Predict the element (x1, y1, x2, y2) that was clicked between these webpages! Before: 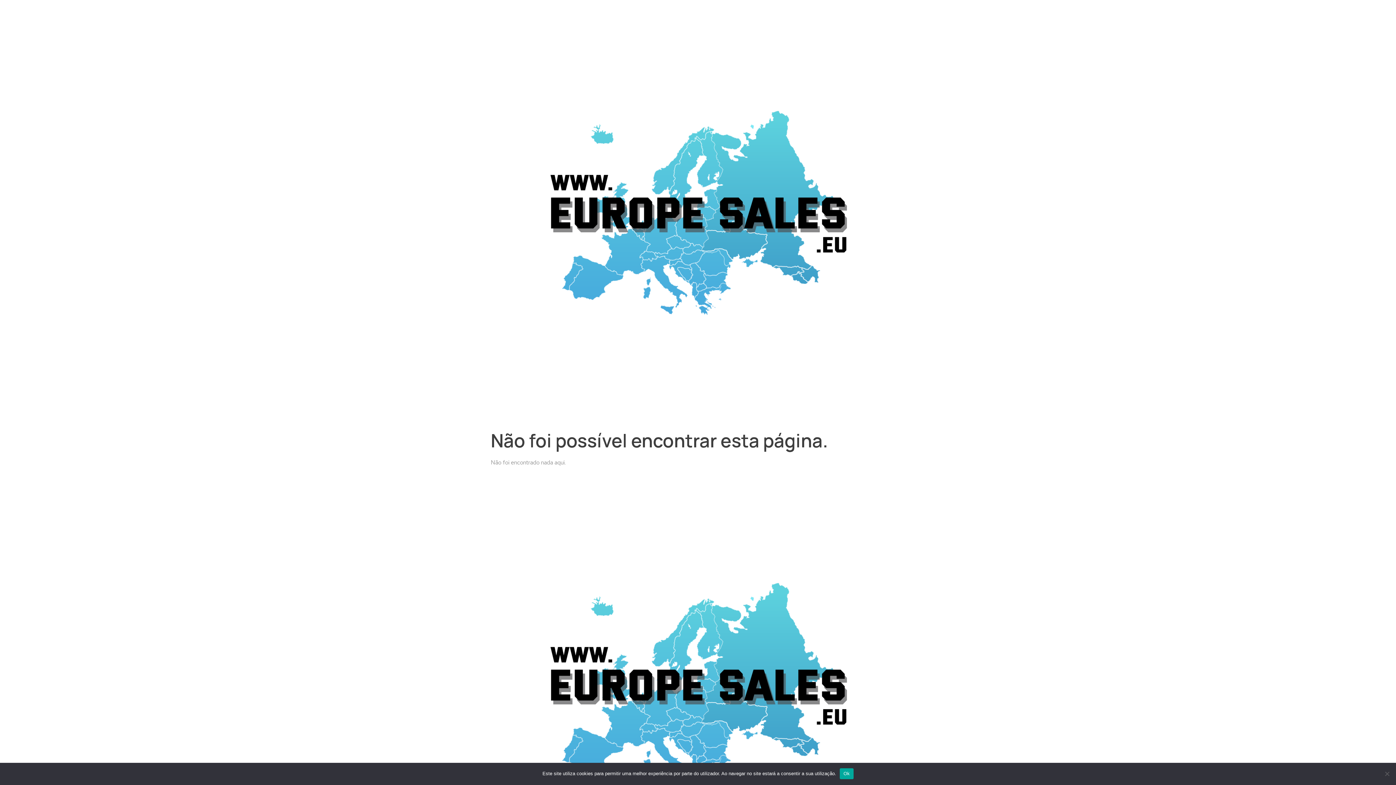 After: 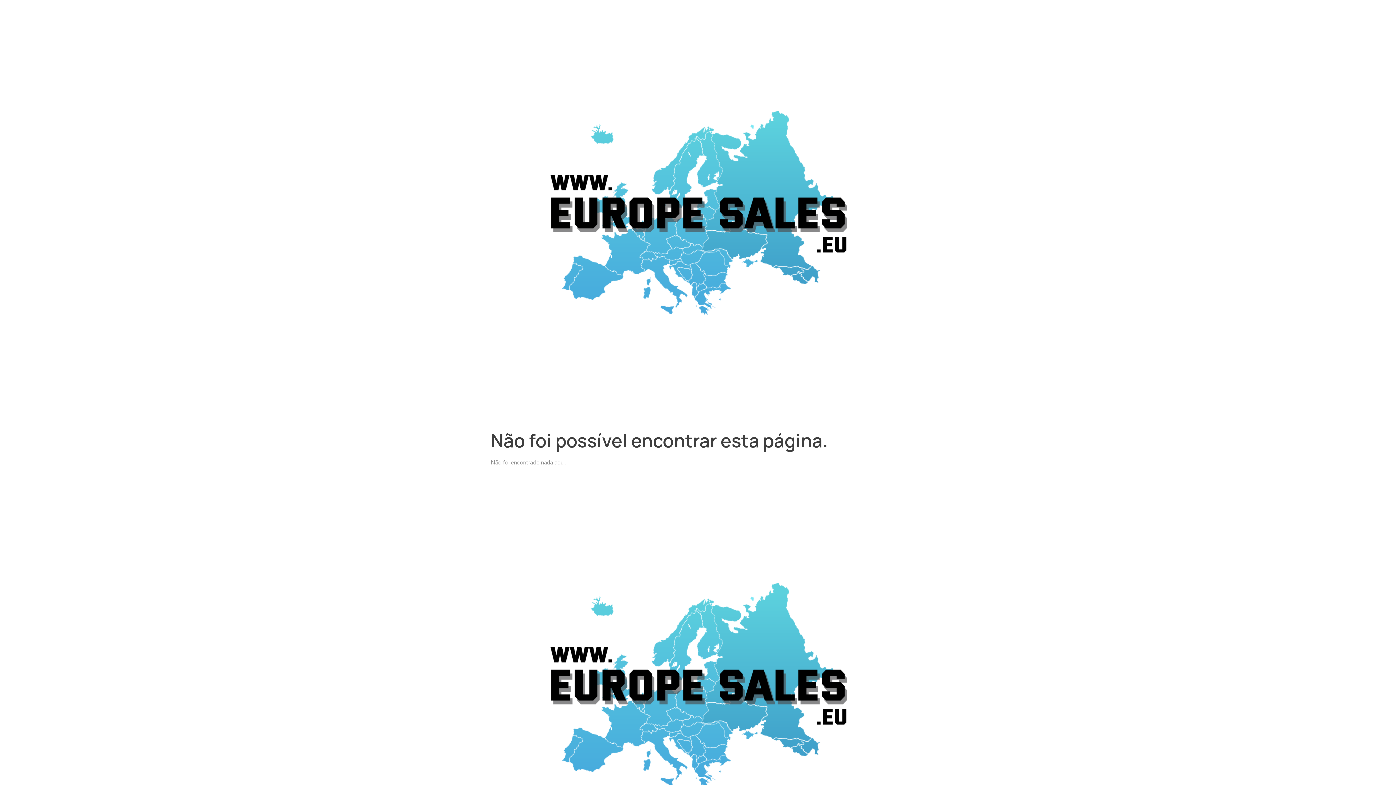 Action: bbox: (840, 768, 853, 779) label: Ok